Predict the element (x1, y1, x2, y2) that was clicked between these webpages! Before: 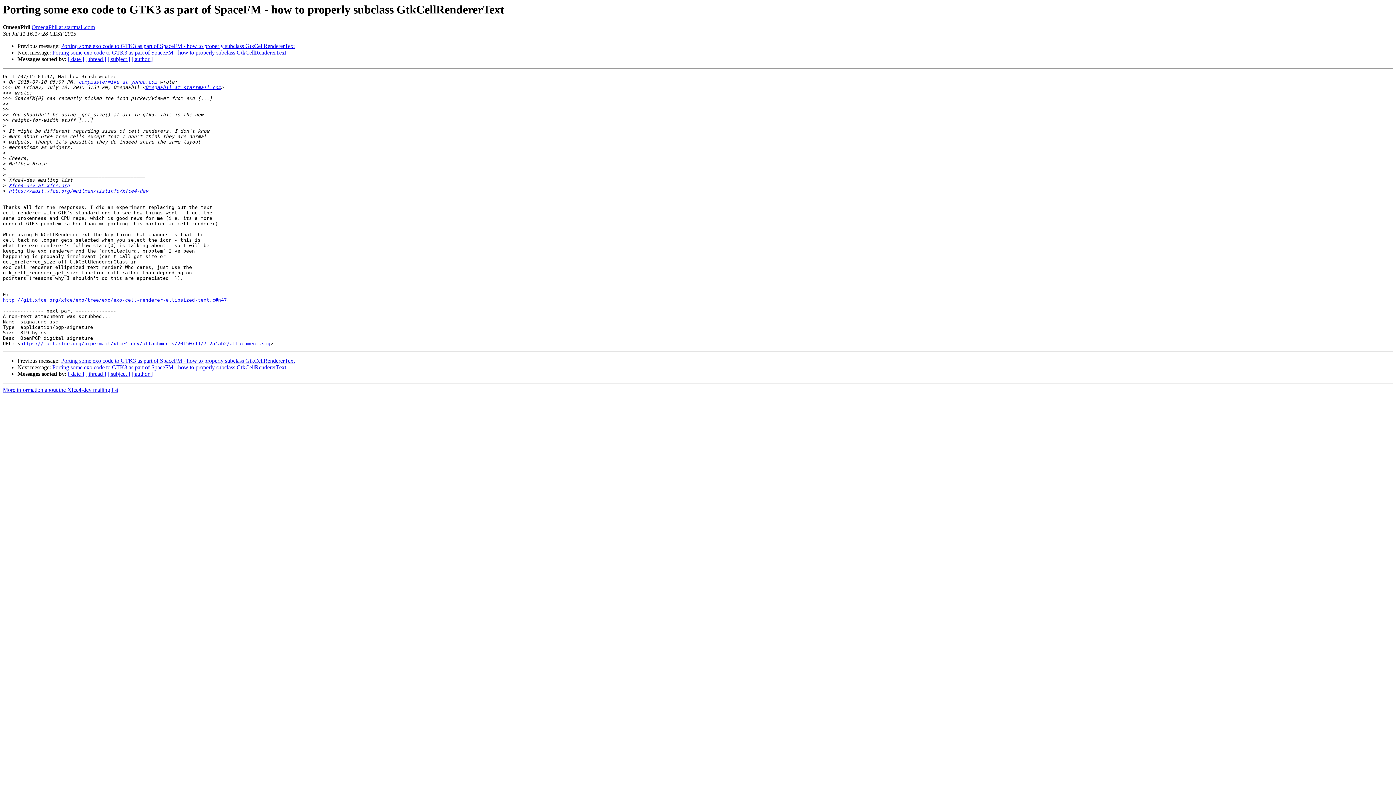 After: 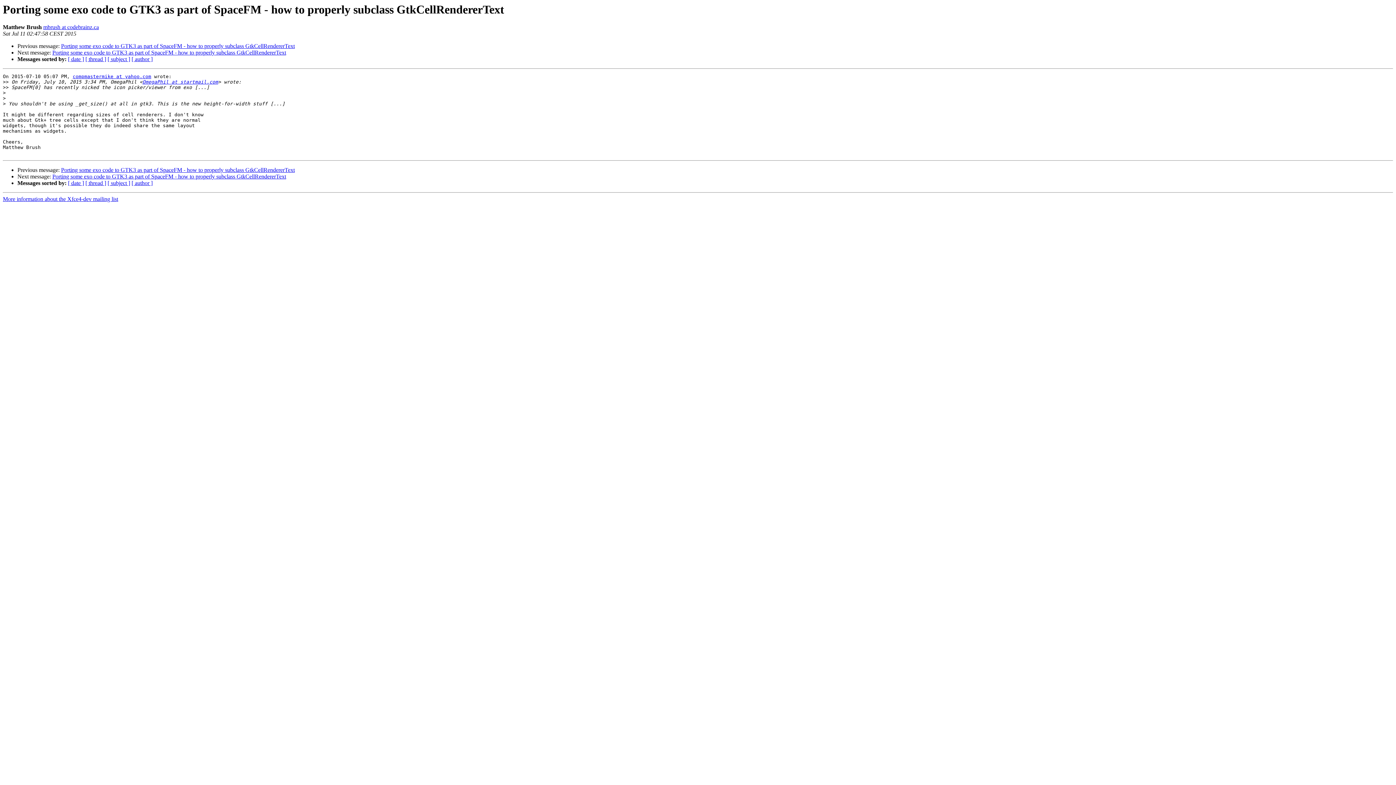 Action: bbox: (61, 43, 294, 49) label: Porting some exo code to GTK3 as part of SpaceFM - how to properly subclass GtkCellRendererText